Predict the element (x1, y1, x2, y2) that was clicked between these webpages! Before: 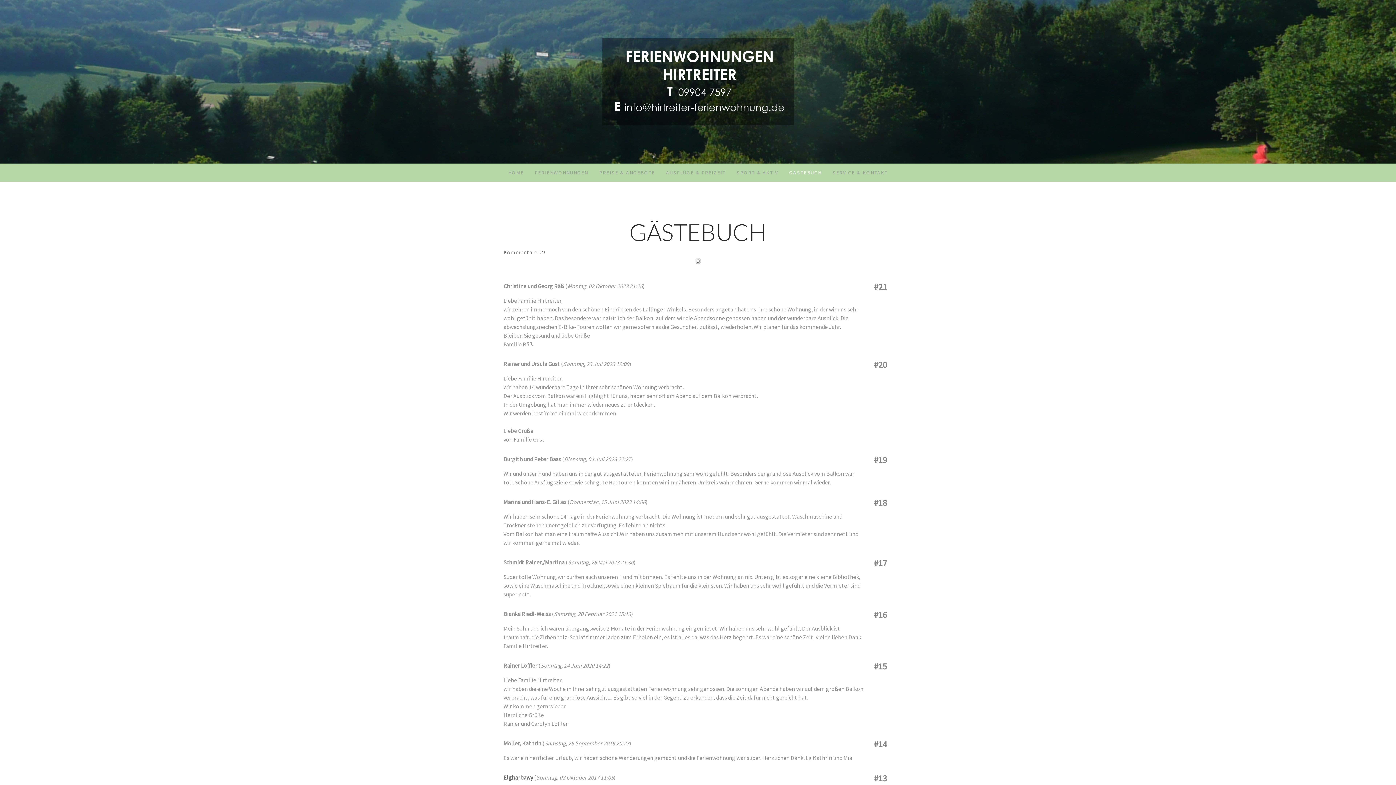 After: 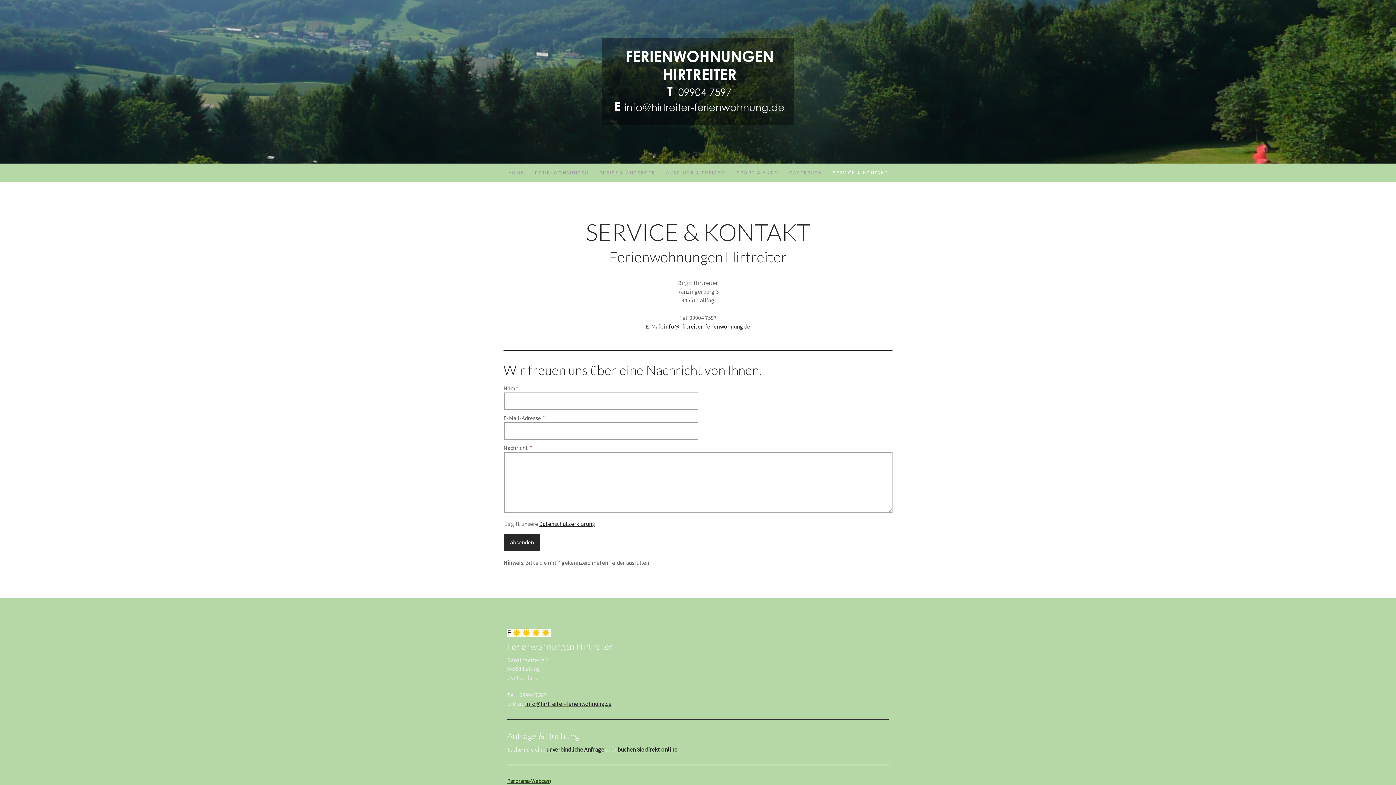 Action: label: SERVICE & KONTAKT bbox: (827, 163, 893, 181)